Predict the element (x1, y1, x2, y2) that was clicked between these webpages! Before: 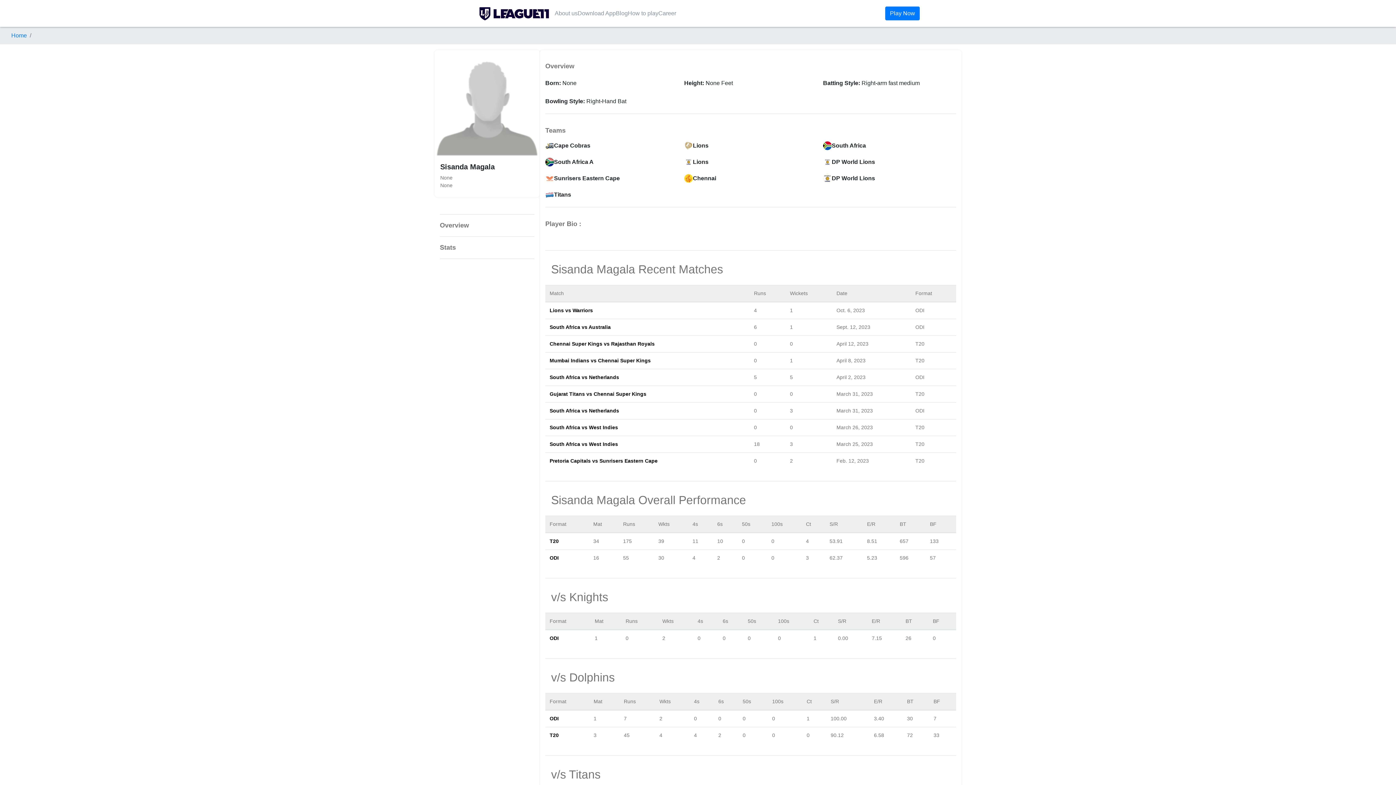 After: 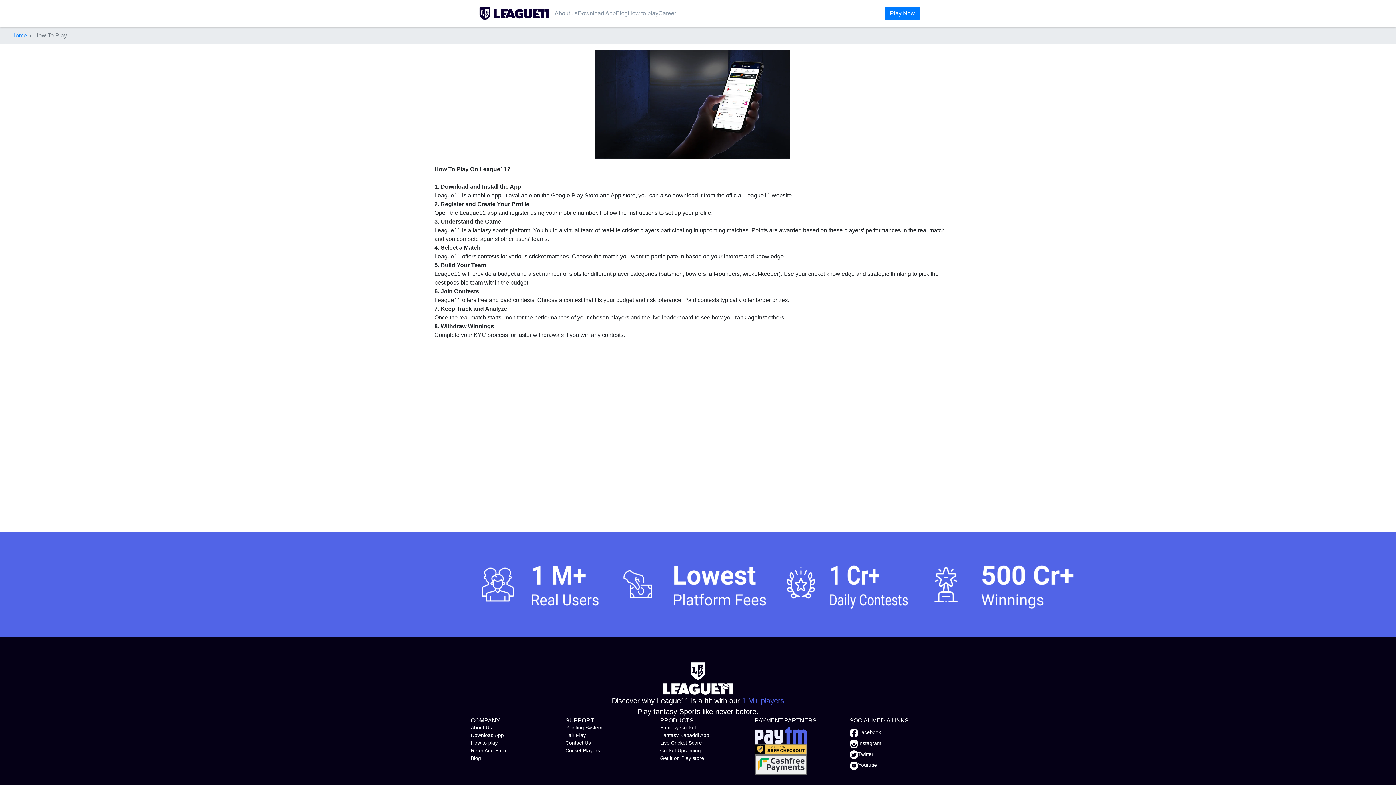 Action: bbox: (628, 9, 658, 17) label: How to play